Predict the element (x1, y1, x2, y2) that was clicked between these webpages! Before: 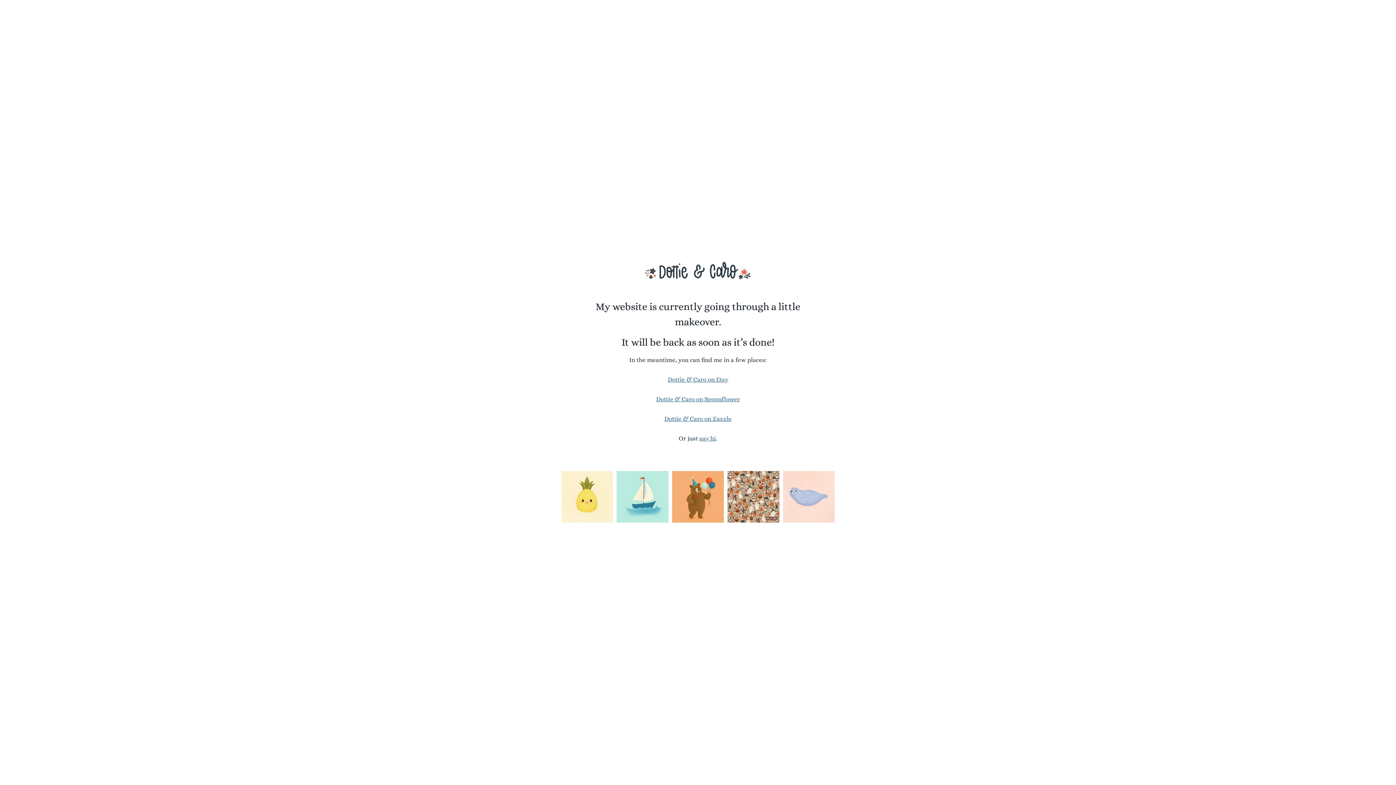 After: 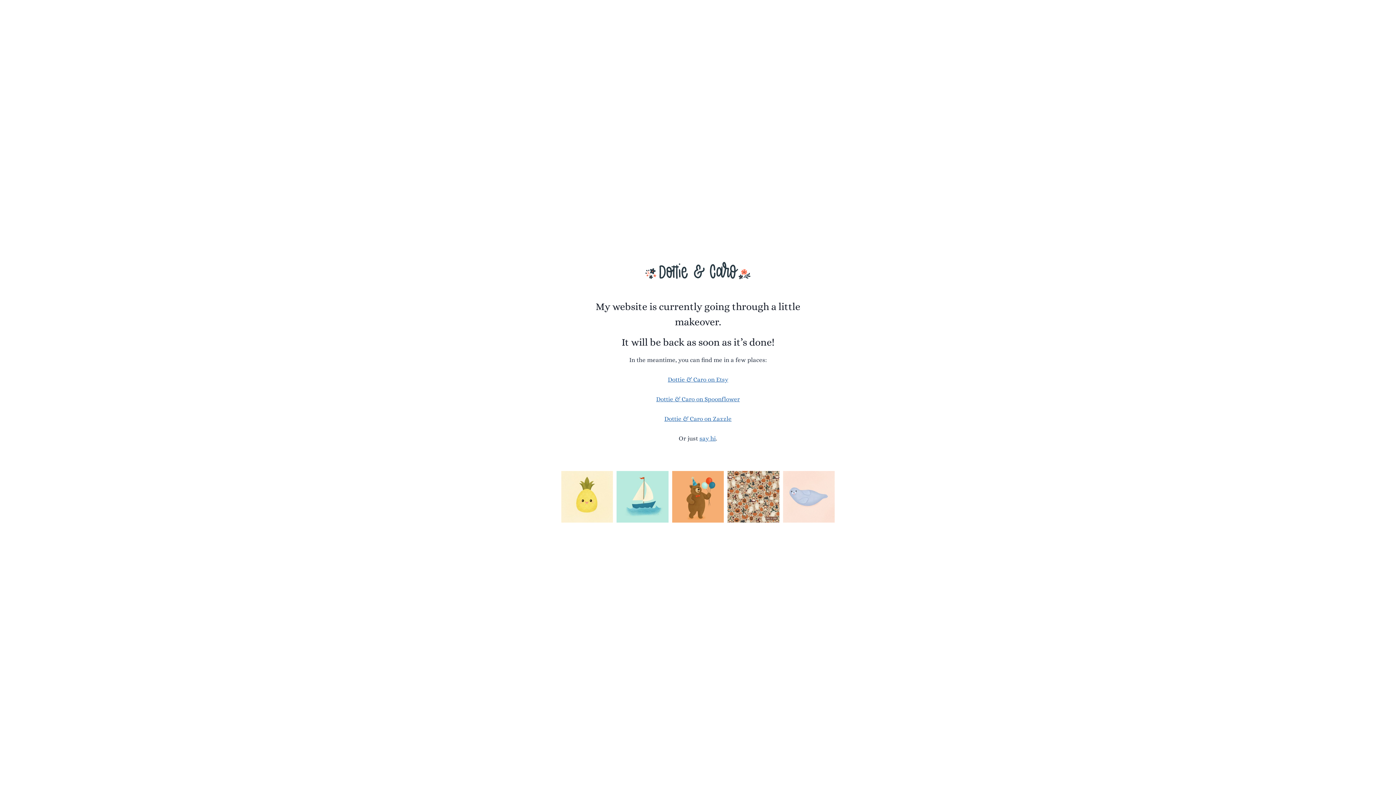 Action: label: A cute little seal for #doodleadaymay. . . . . #do bbox: (783, 471, 834, 522)